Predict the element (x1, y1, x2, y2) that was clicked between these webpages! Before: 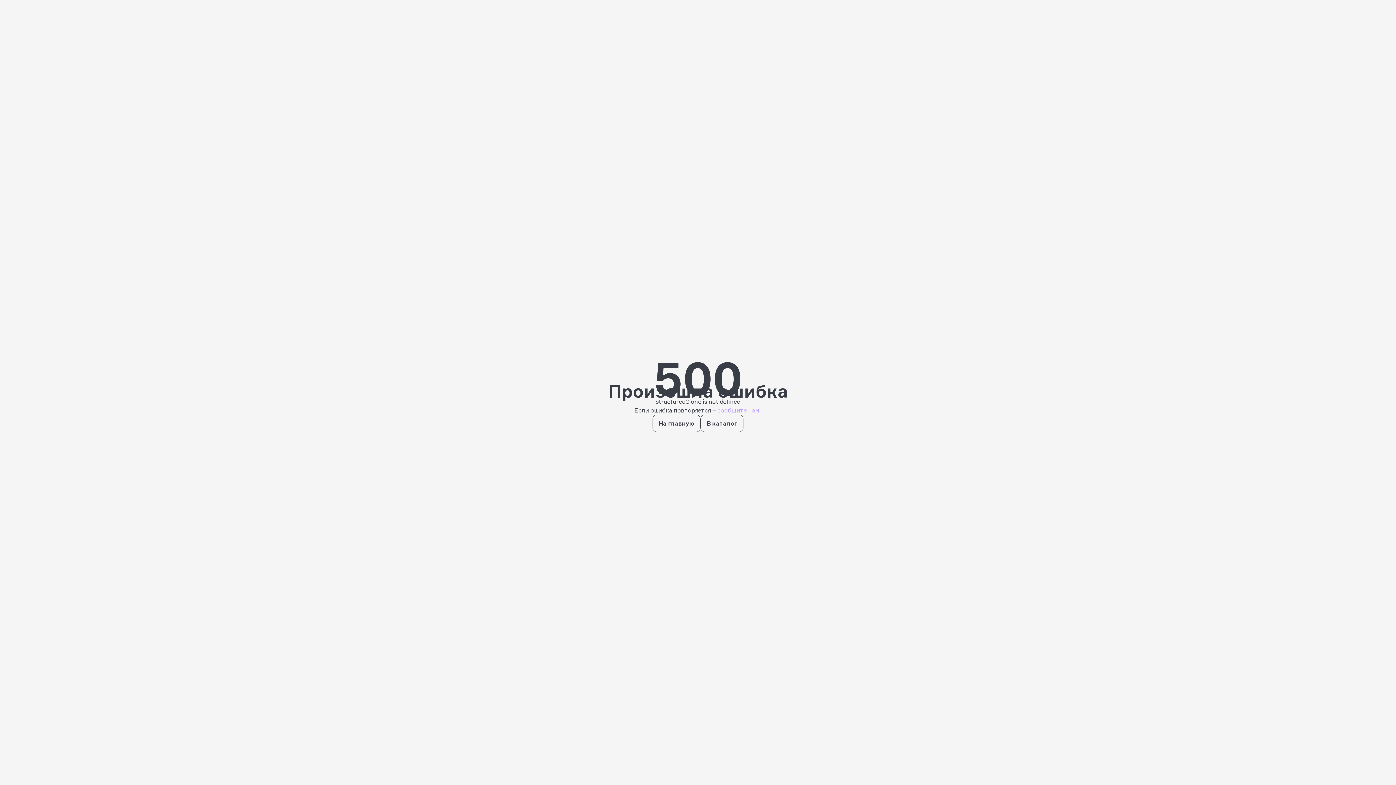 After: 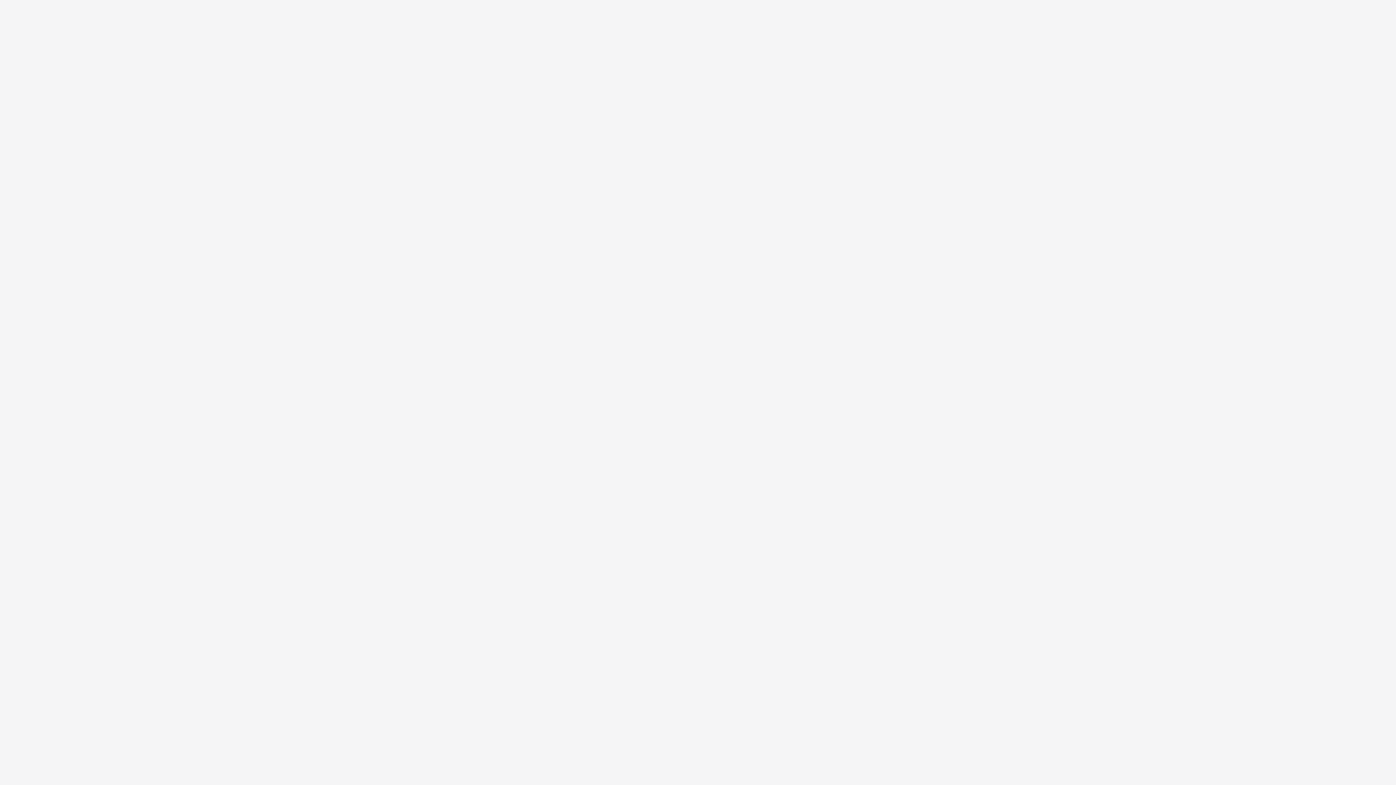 Action: bbox: (700, 414, 743, 432) label: В каталог